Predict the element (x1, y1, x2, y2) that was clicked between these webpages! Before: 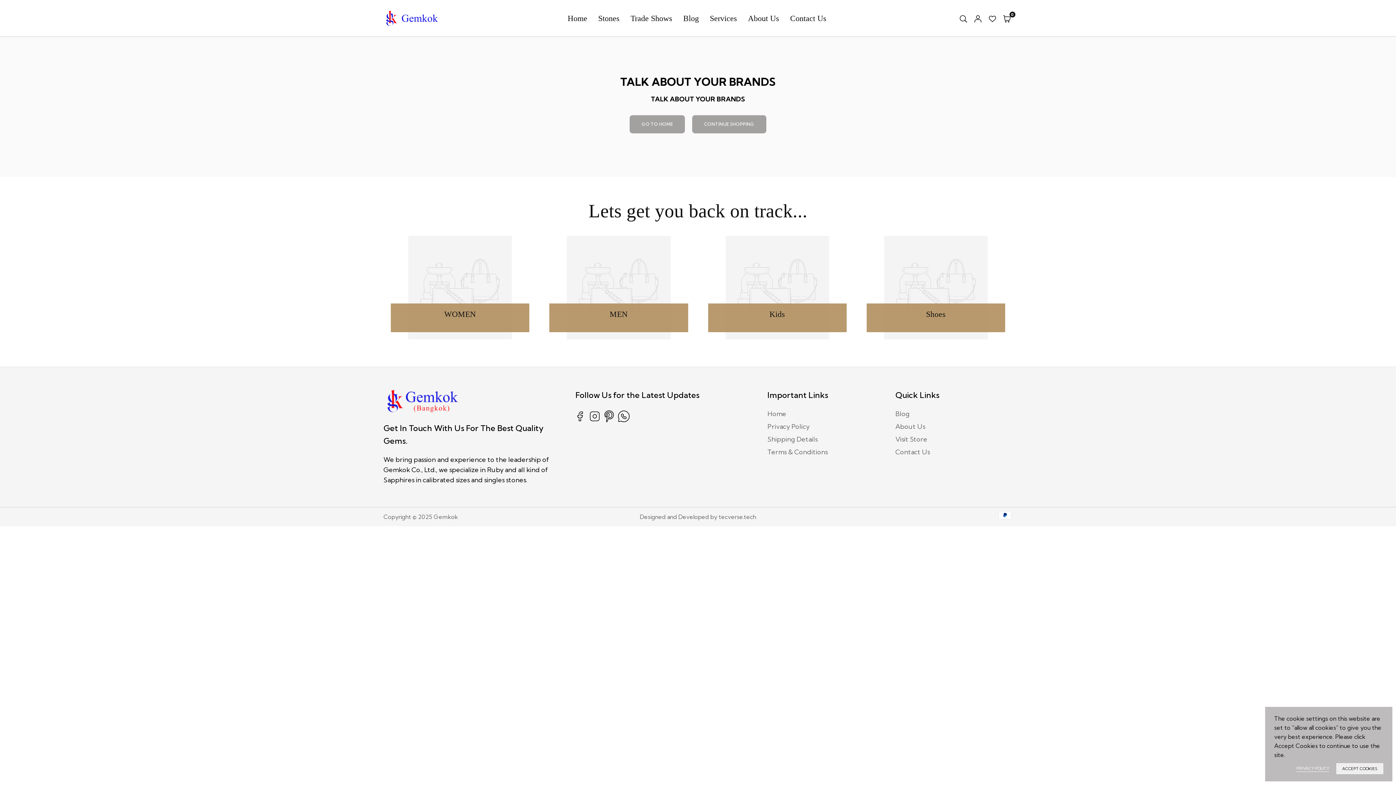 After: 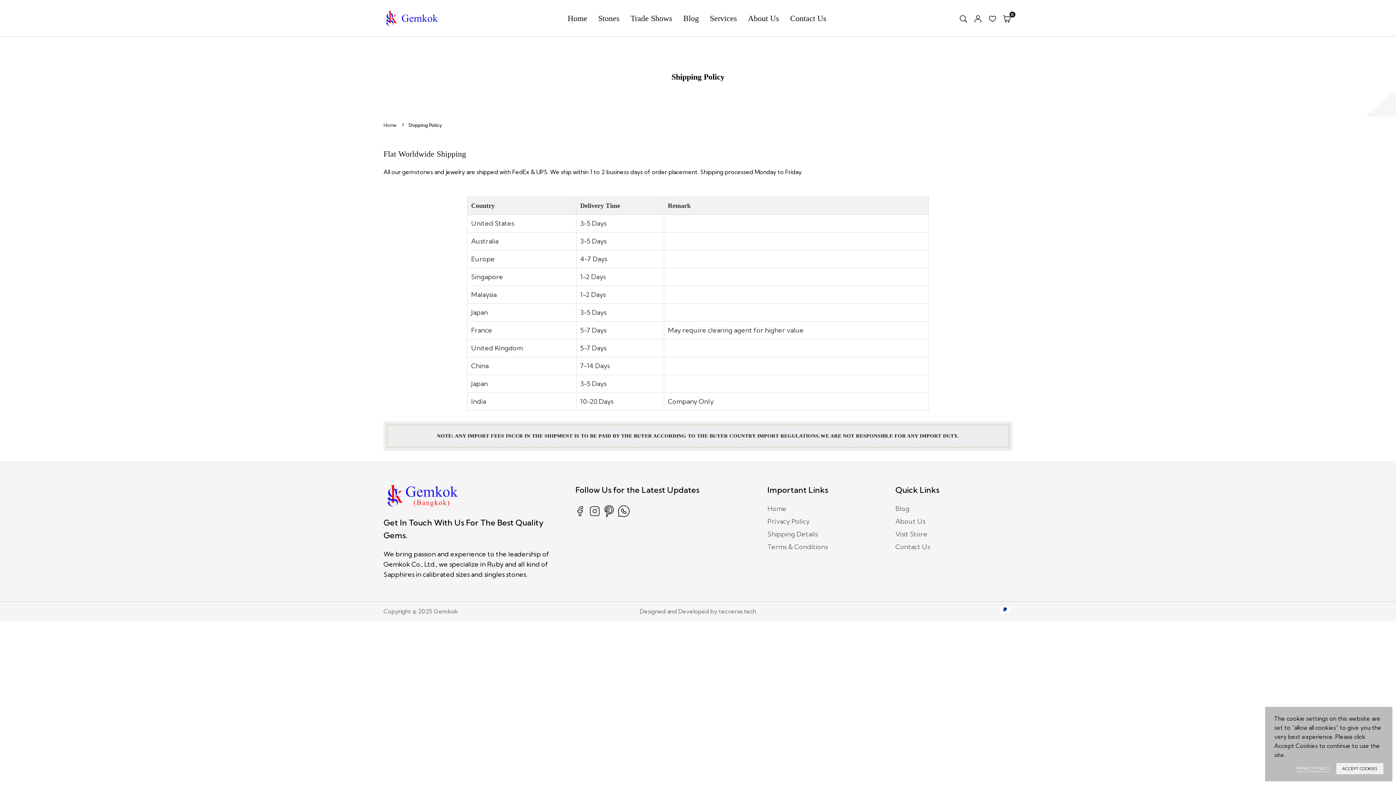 Action: bbox: (767, 435, 817, 443) label: Shipping Details